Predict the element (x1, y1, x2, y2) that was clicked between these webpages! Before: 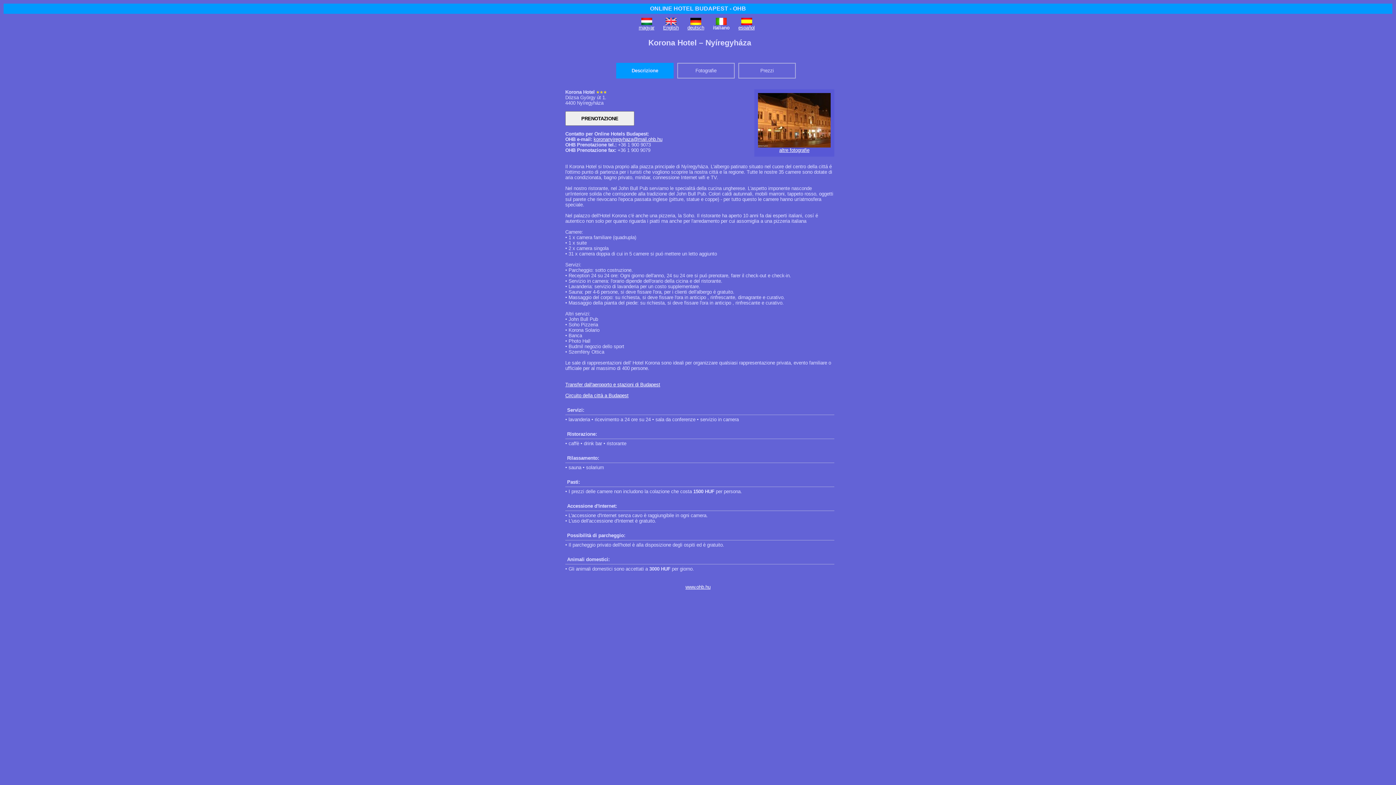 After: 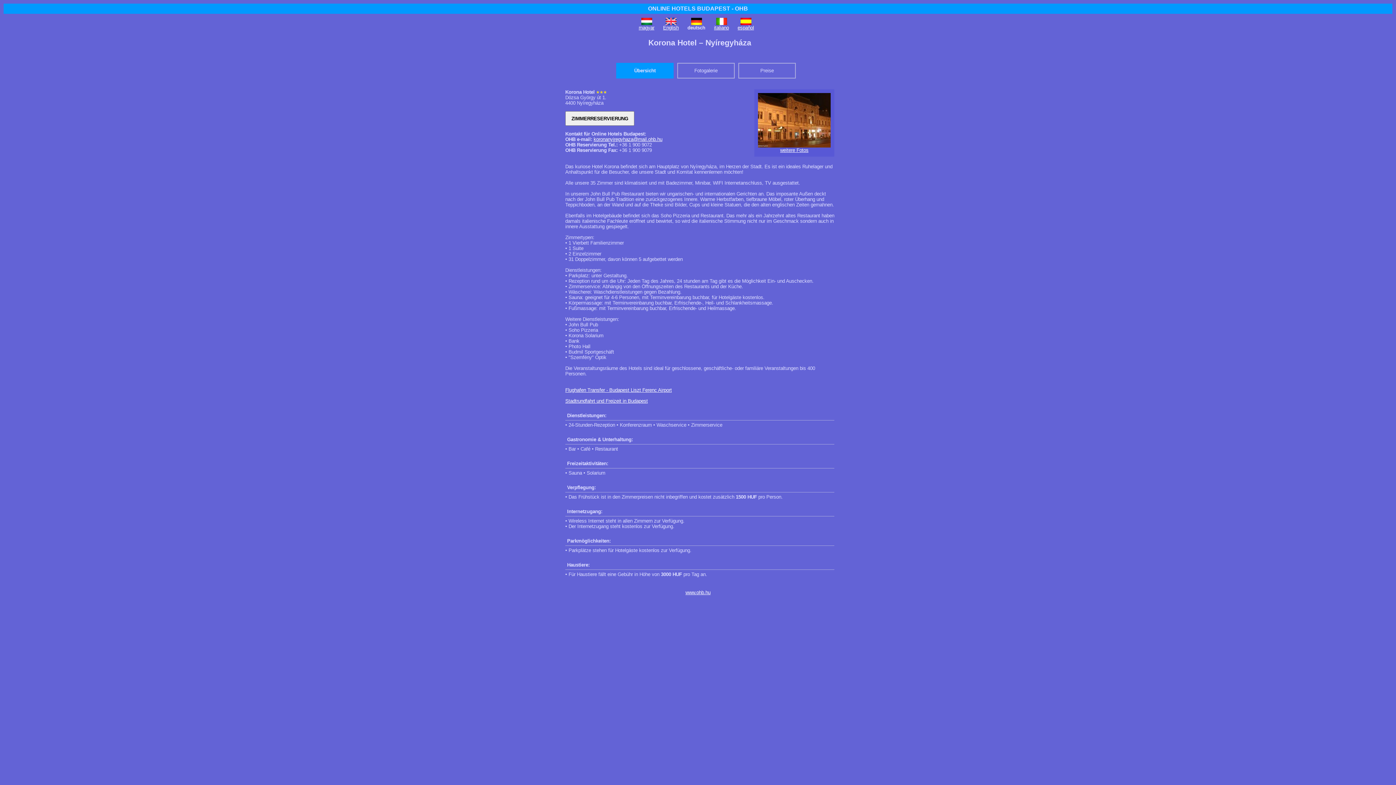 Action: bbox: (690, 20, 701, 26)